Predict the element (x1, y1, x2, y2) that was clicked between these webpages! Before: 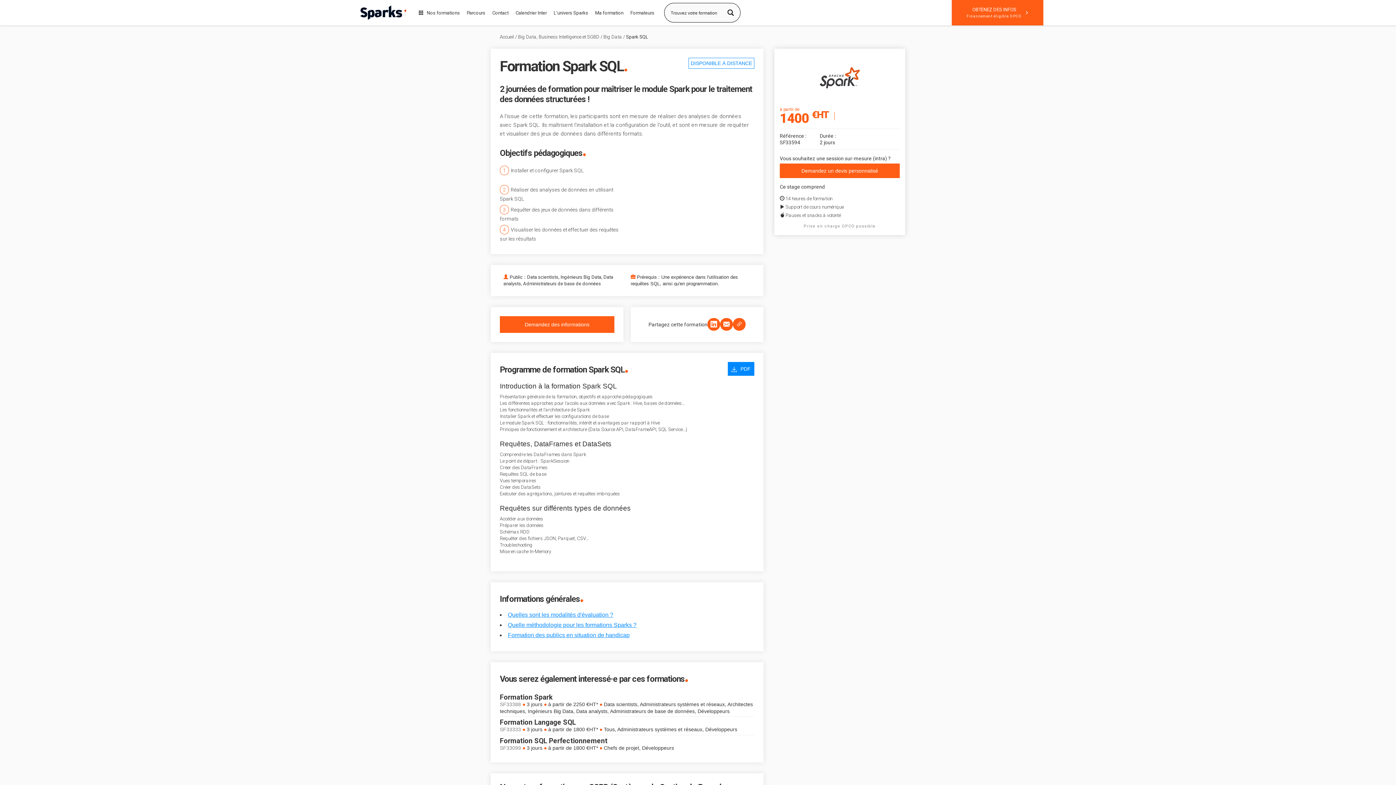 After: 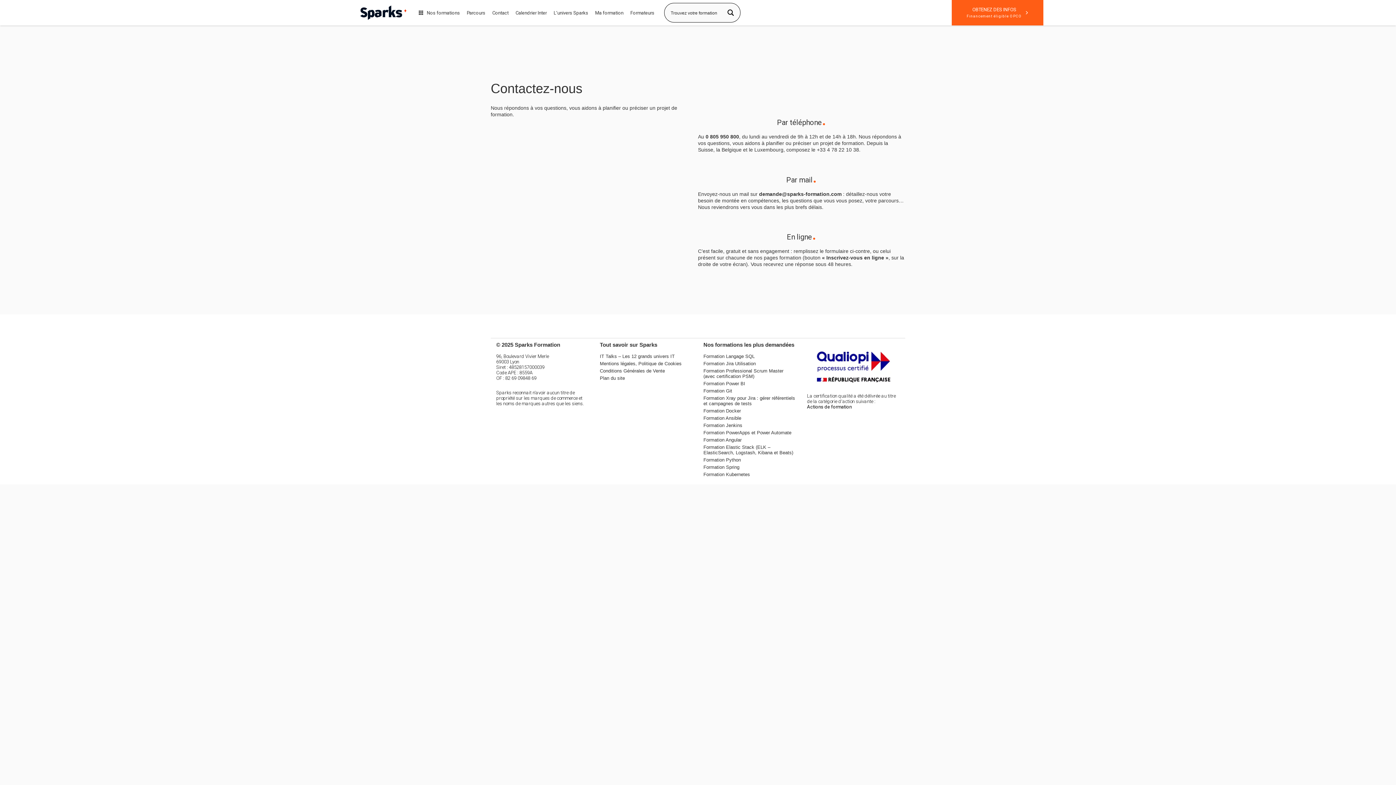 Action: label: OBTENEZ DES INFOS
Financement éligible OPCO bbox: (952, 0, 1043, 25)